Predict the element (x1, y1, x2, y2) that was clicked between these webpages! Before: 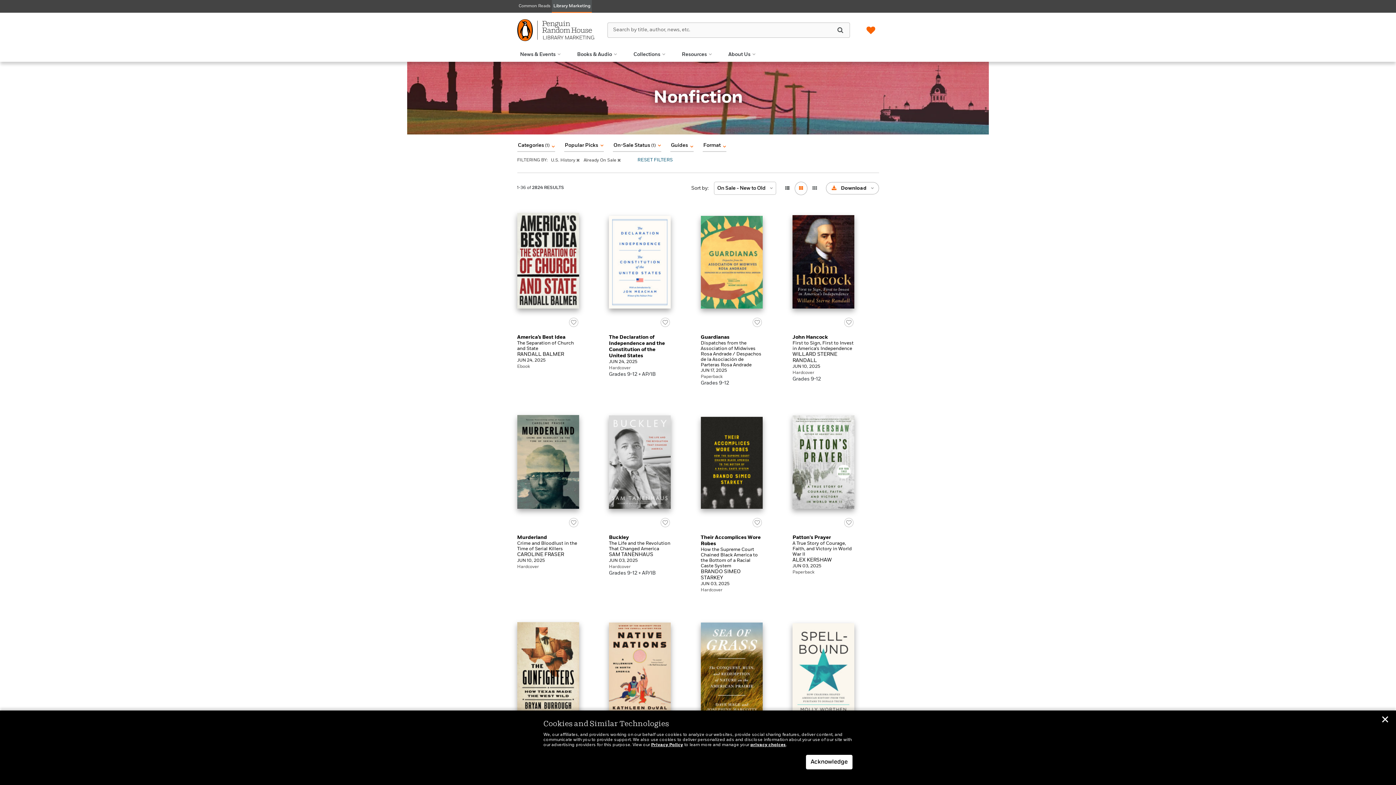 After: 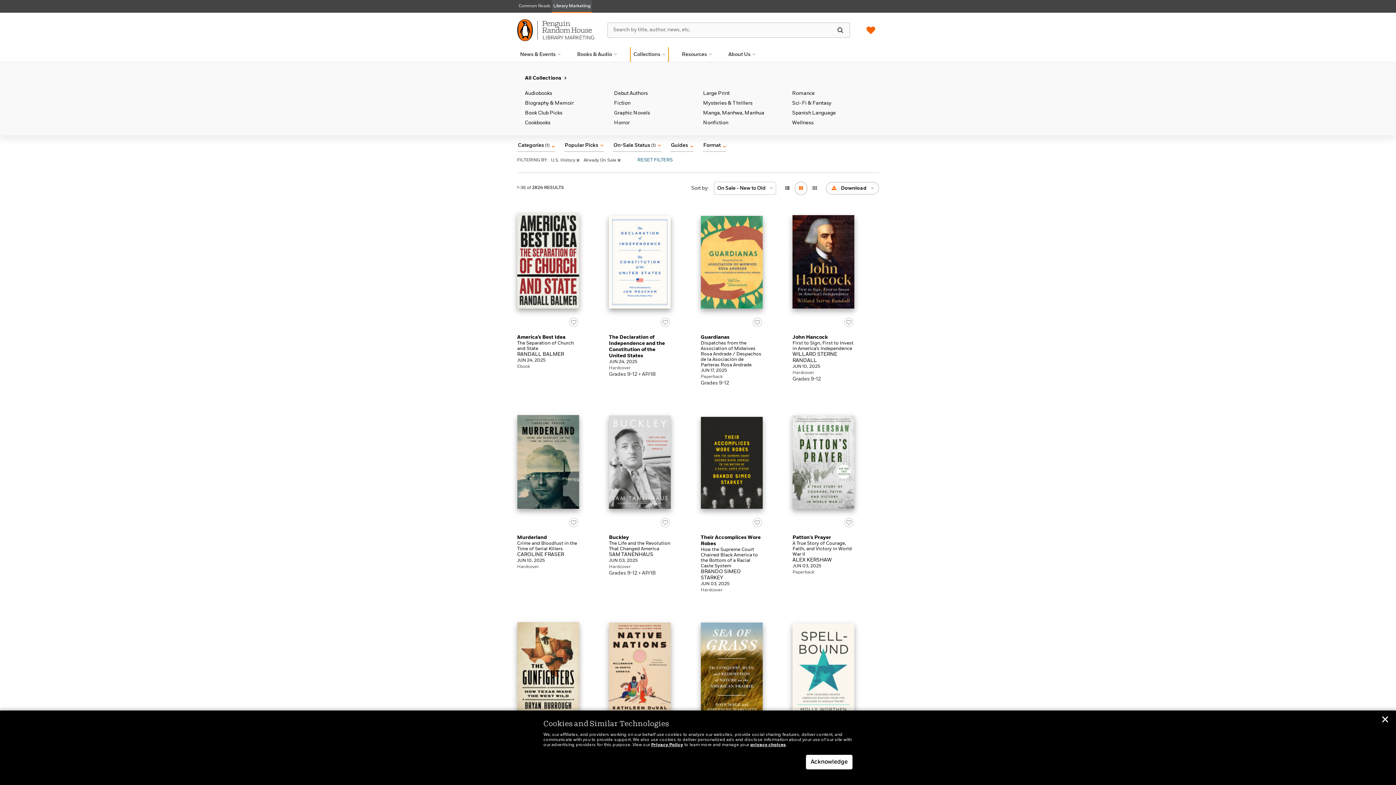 Action: bbox: (630, 47, 668, 61) label: Collections